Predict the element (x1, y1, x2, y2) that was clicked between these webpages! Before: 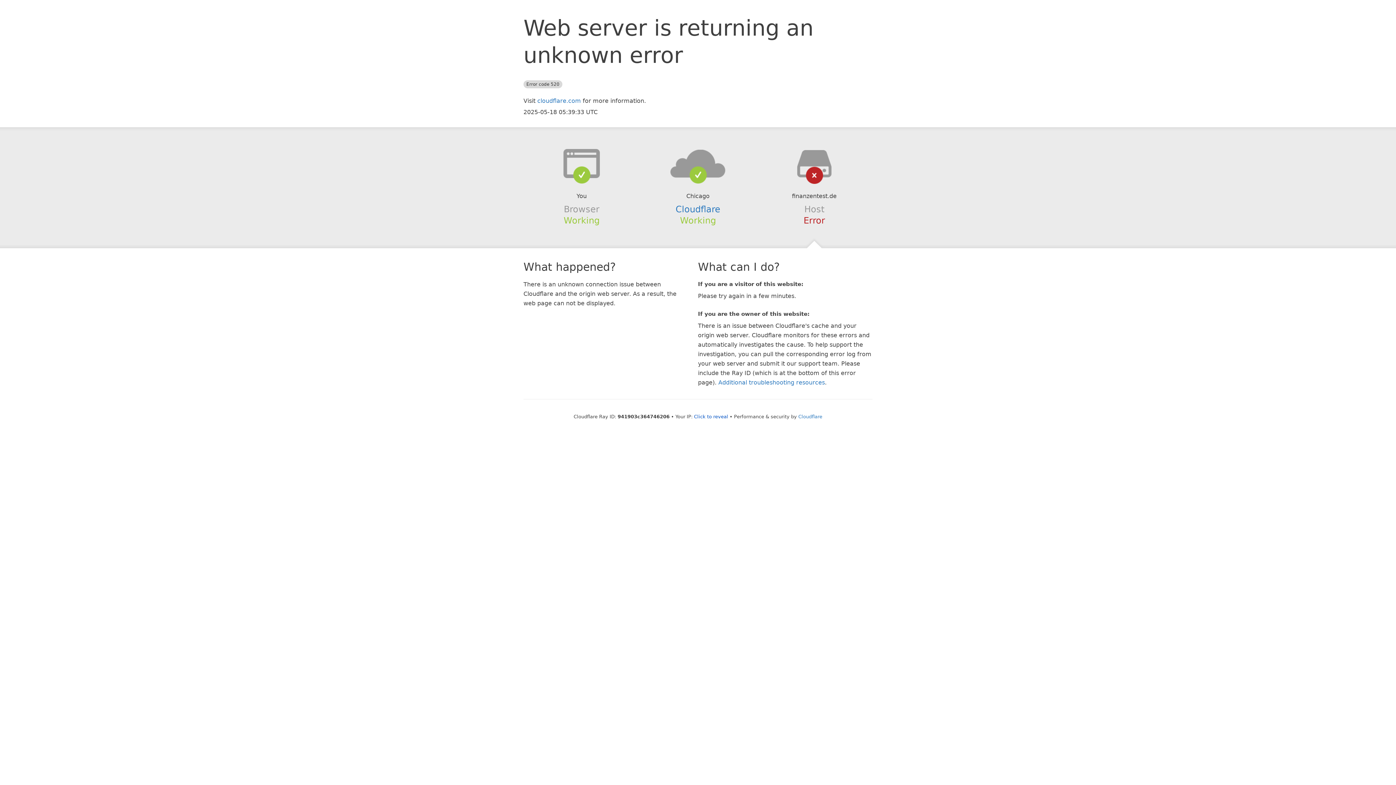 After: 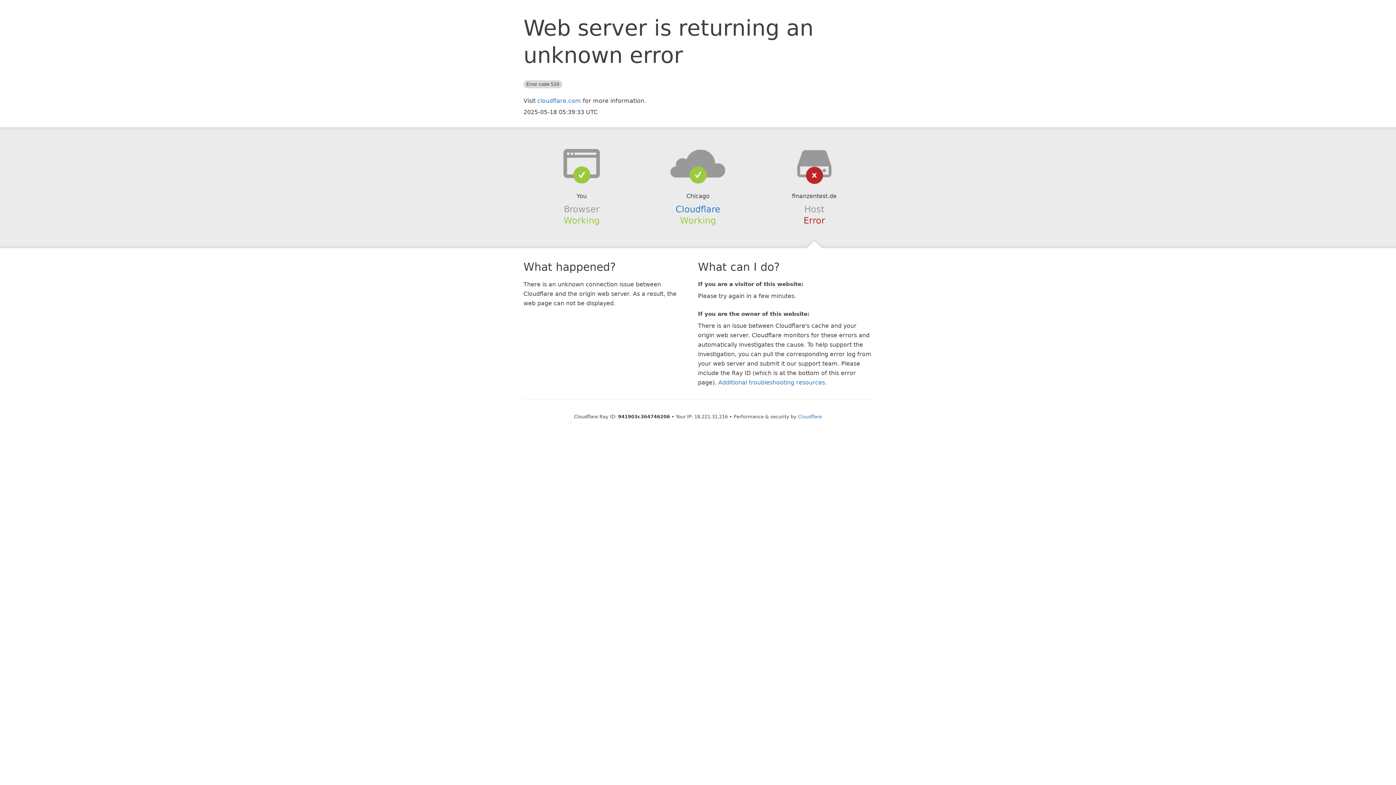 Action: bbox: (694, 414, 728, 419) label: Click to reveal